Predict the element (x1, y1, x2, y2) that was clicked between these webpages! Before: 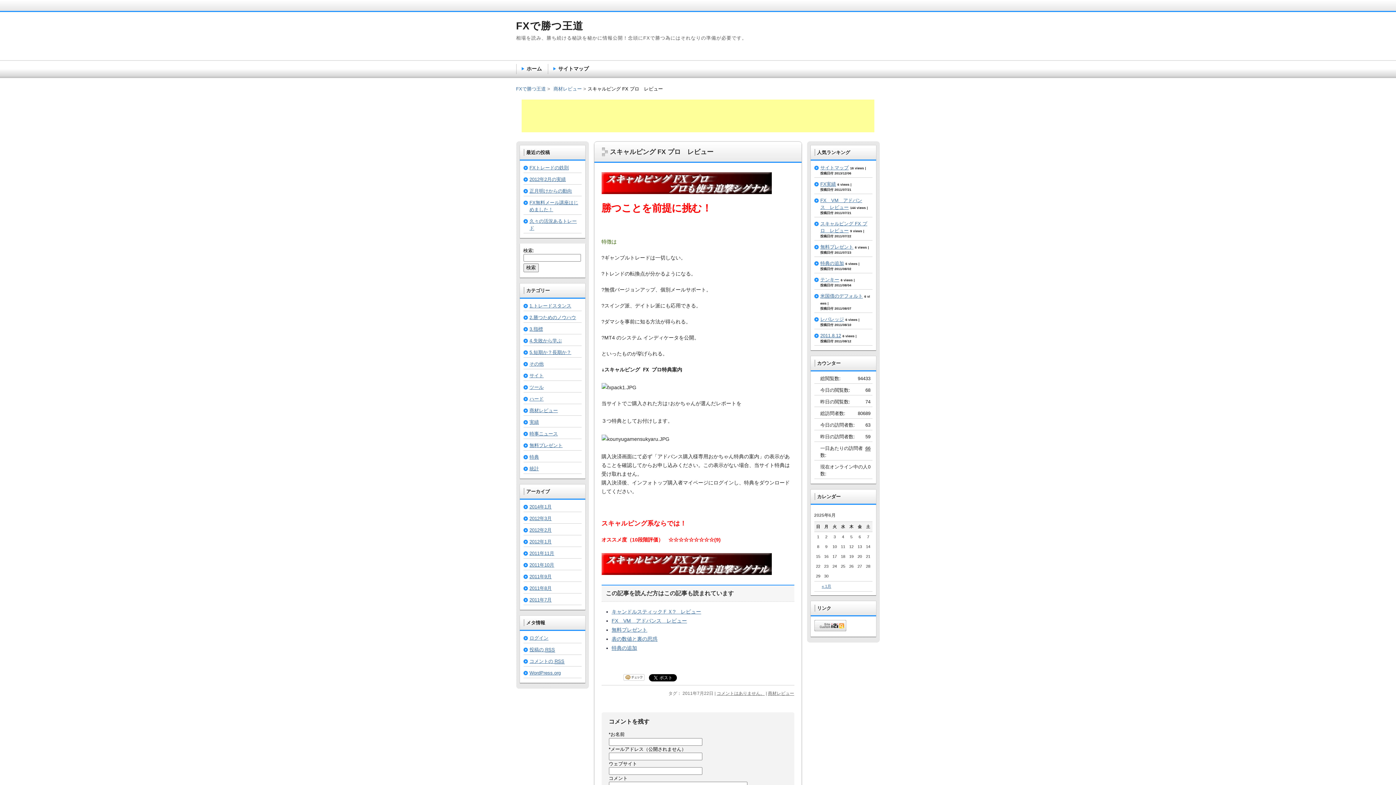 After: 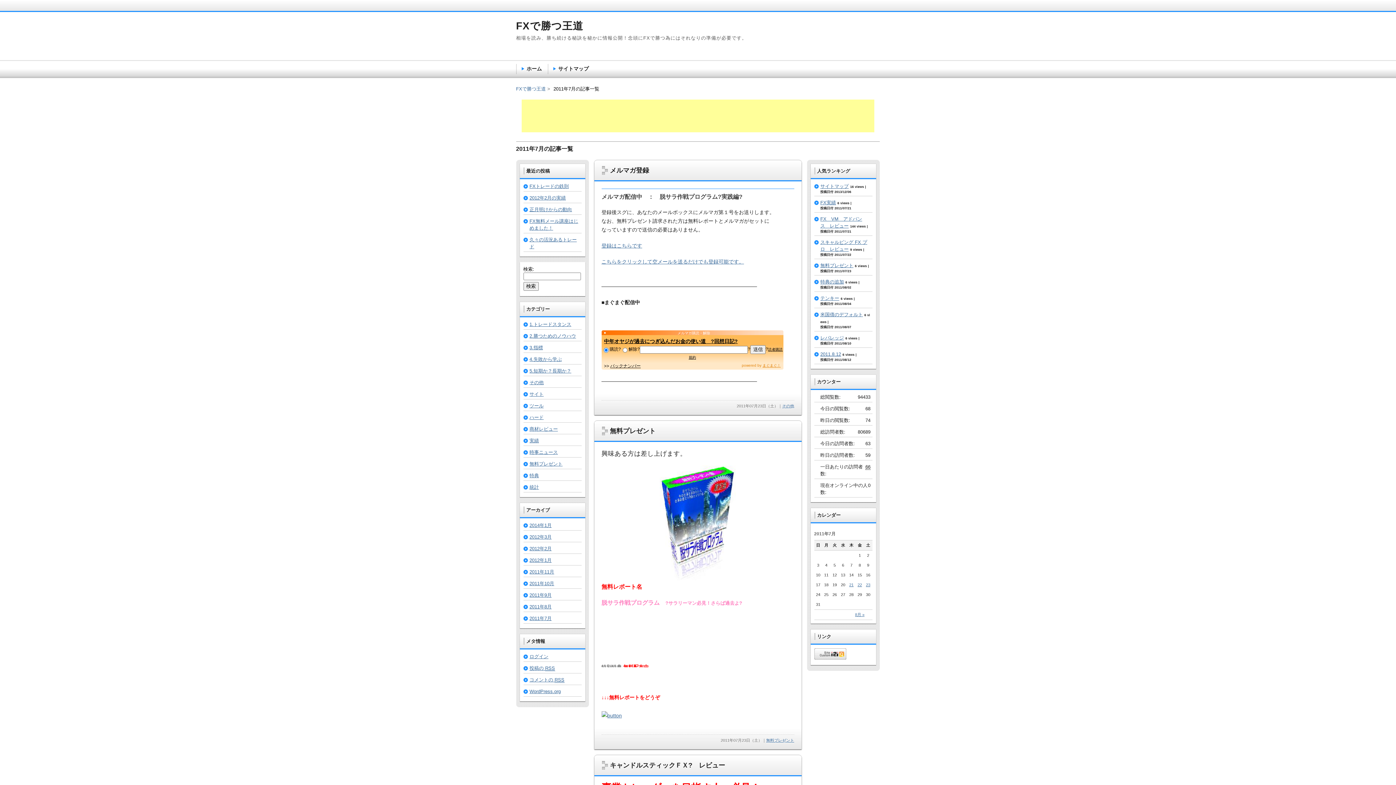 Action: label: 2011年7月 bbox: (529, 597, 551, 602)